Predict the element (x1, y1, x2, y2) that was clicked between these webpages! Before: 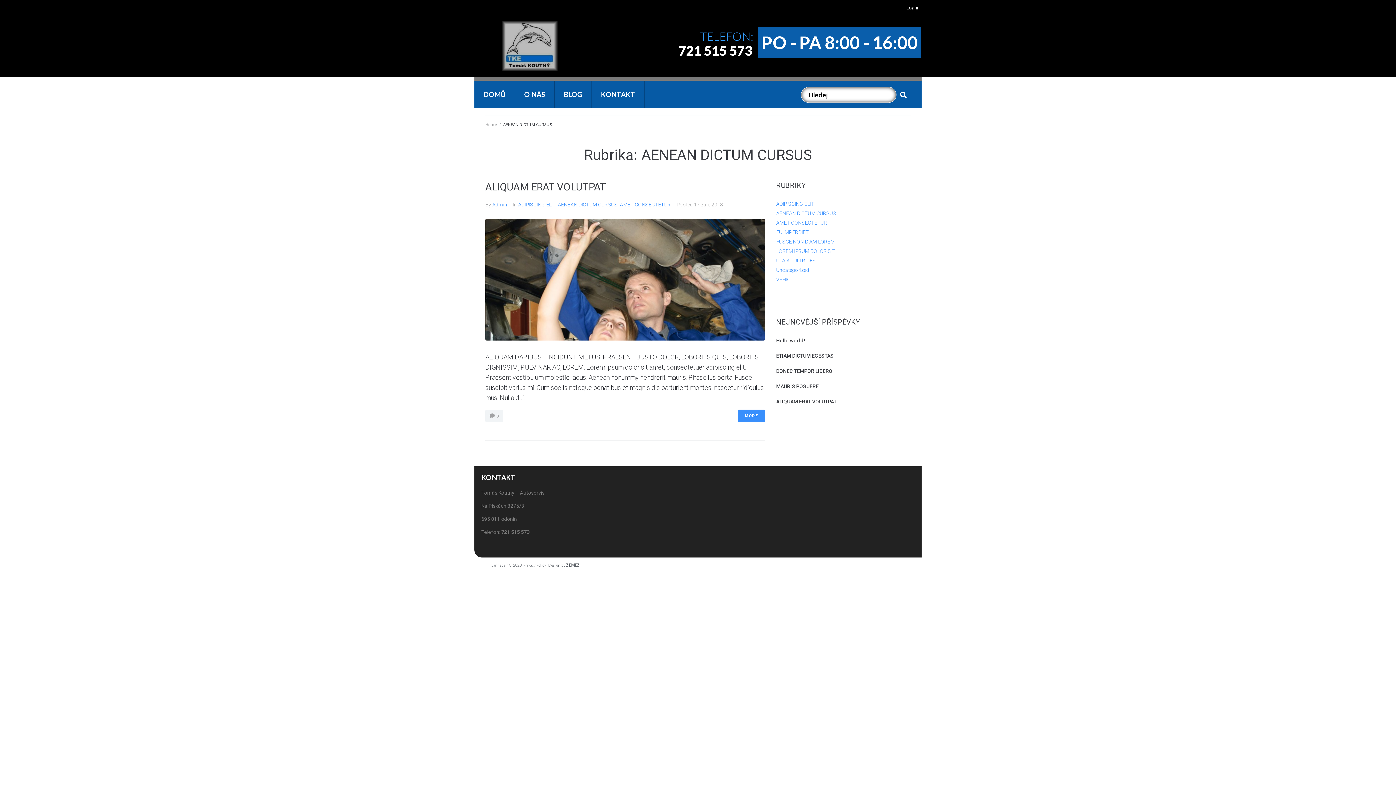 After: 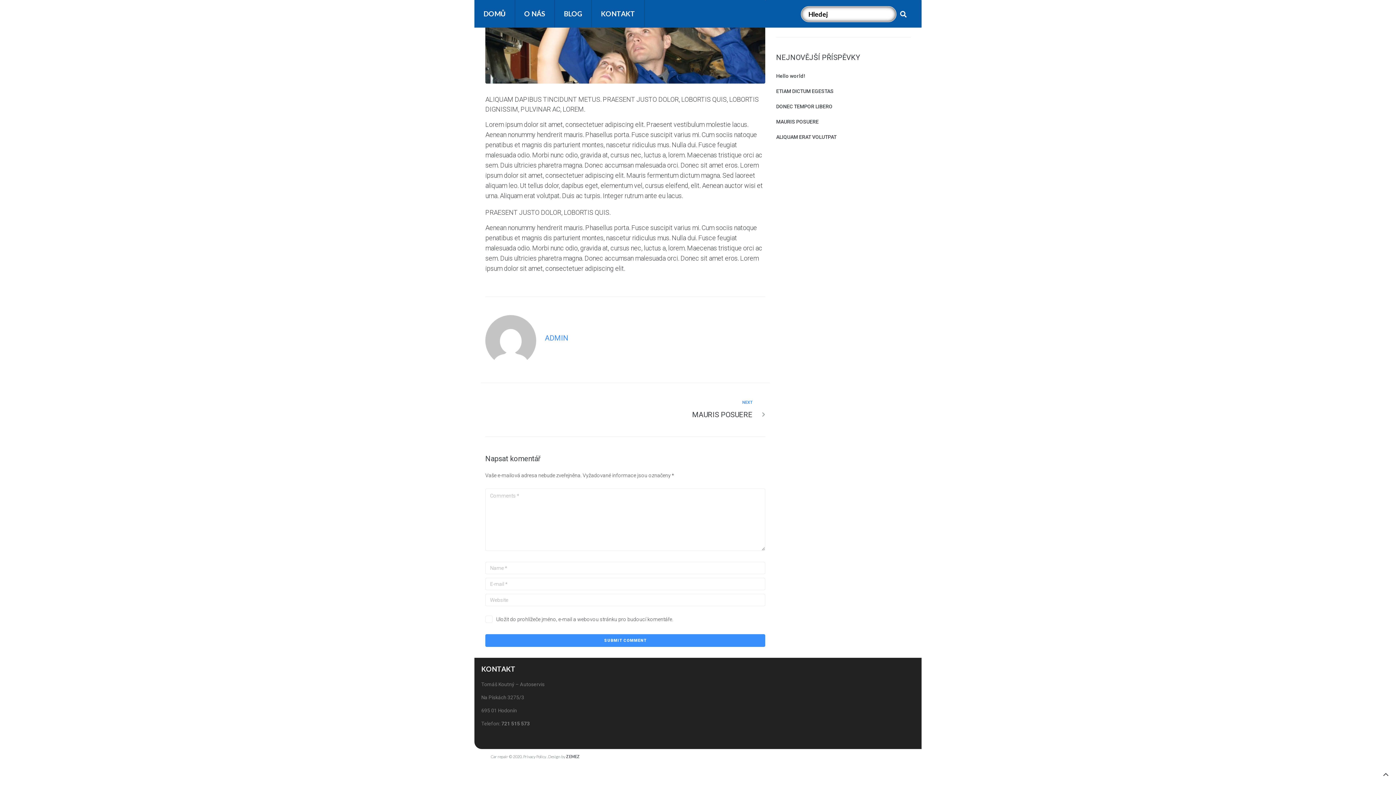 Action: bbox: (485, 409, 503, 422) label:  0